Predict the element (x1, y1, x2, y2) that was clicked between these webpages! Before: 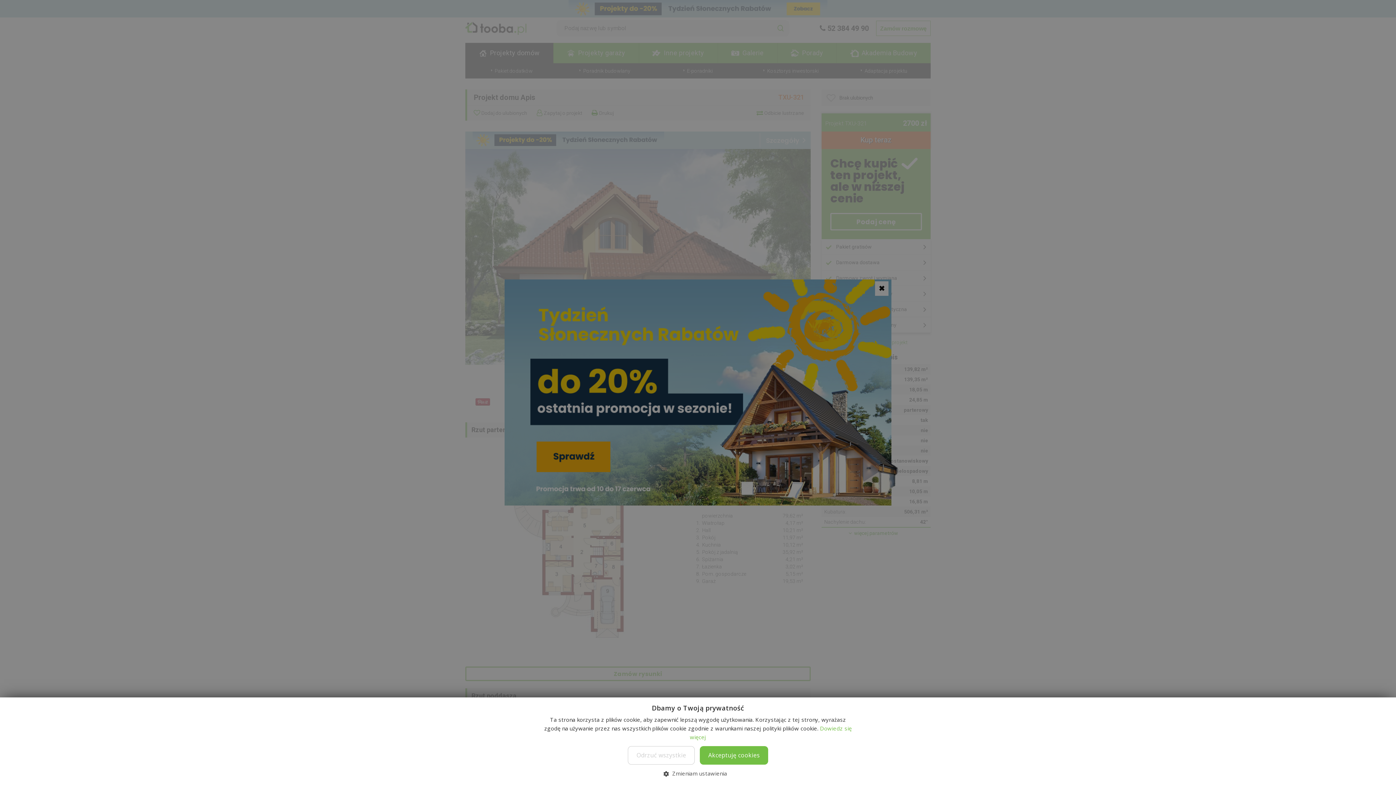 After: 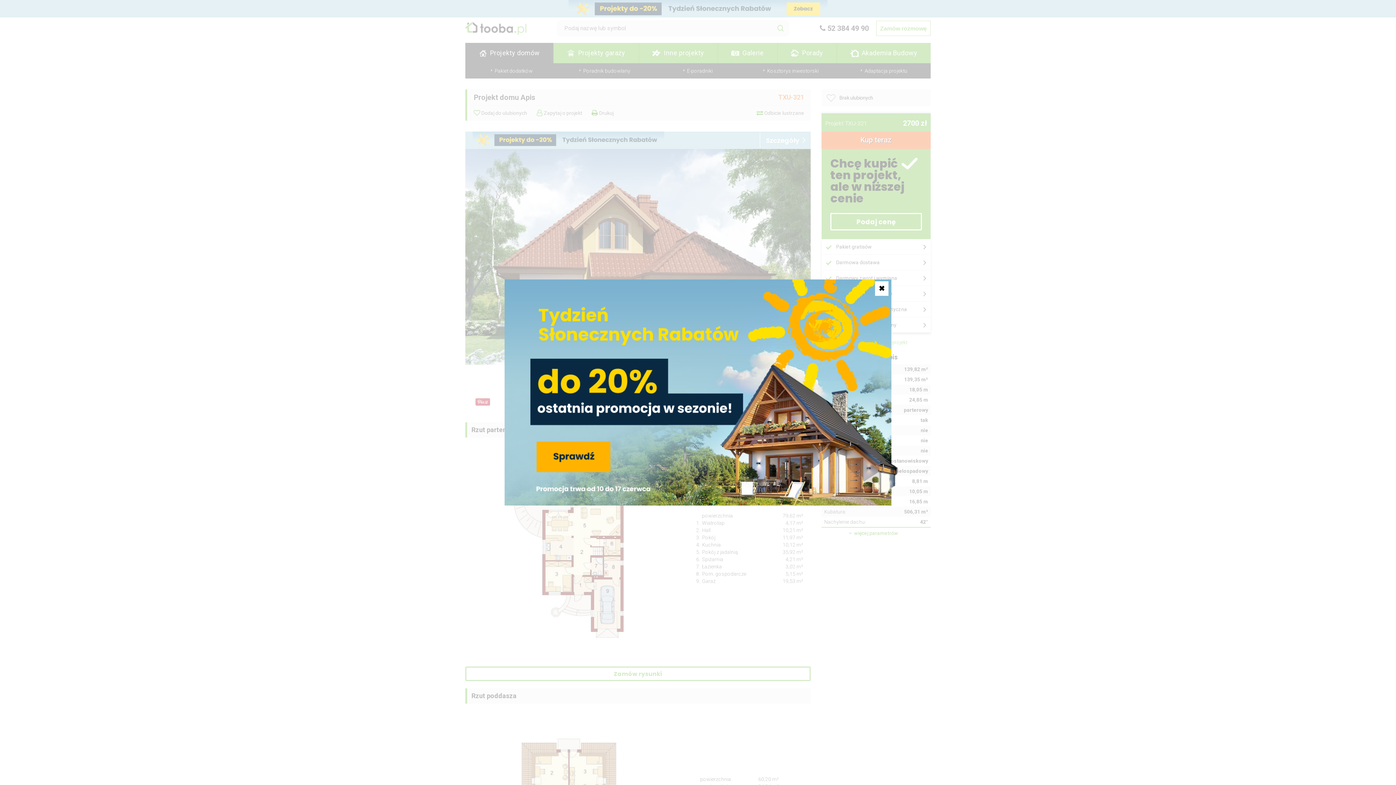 Action: bbox: (700, 746, 768, 765) label: Akceptuję cookies